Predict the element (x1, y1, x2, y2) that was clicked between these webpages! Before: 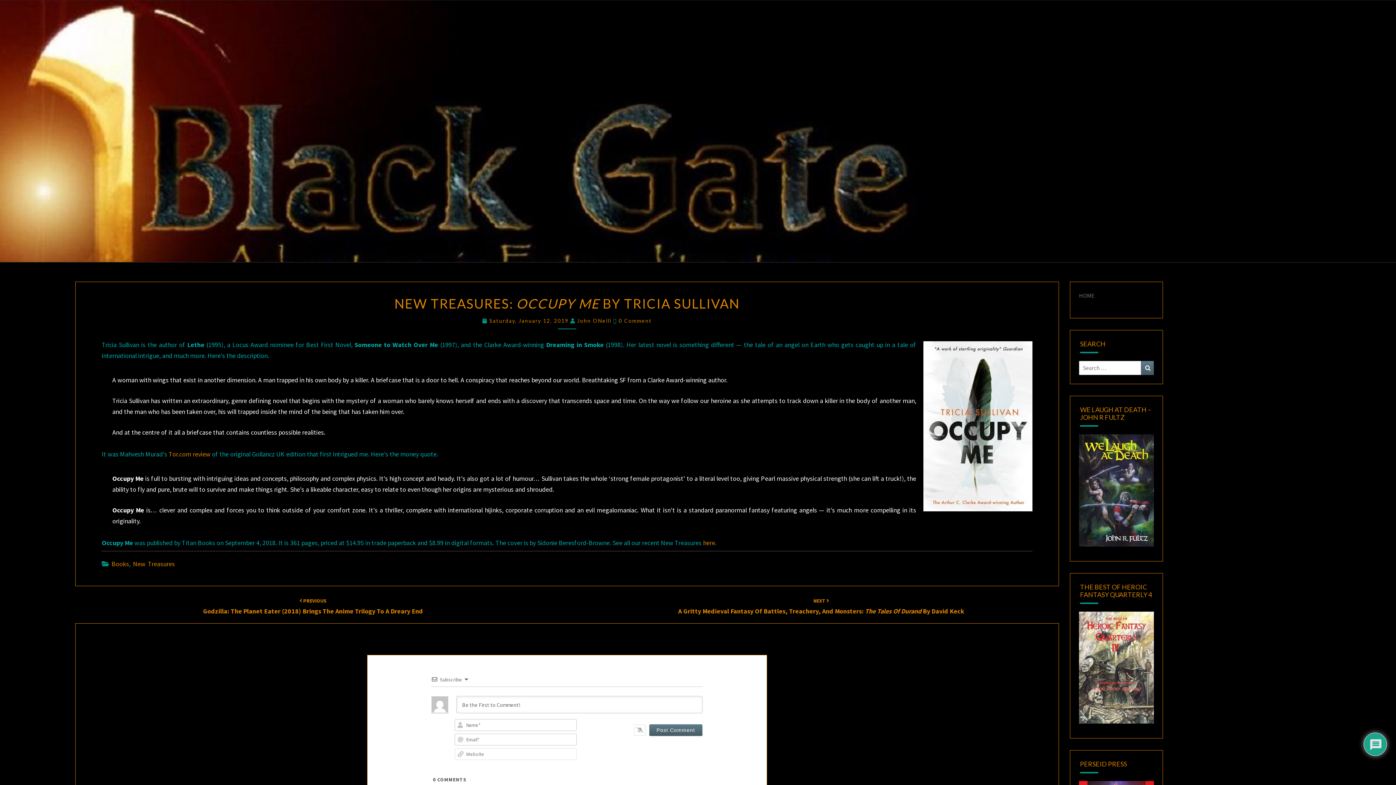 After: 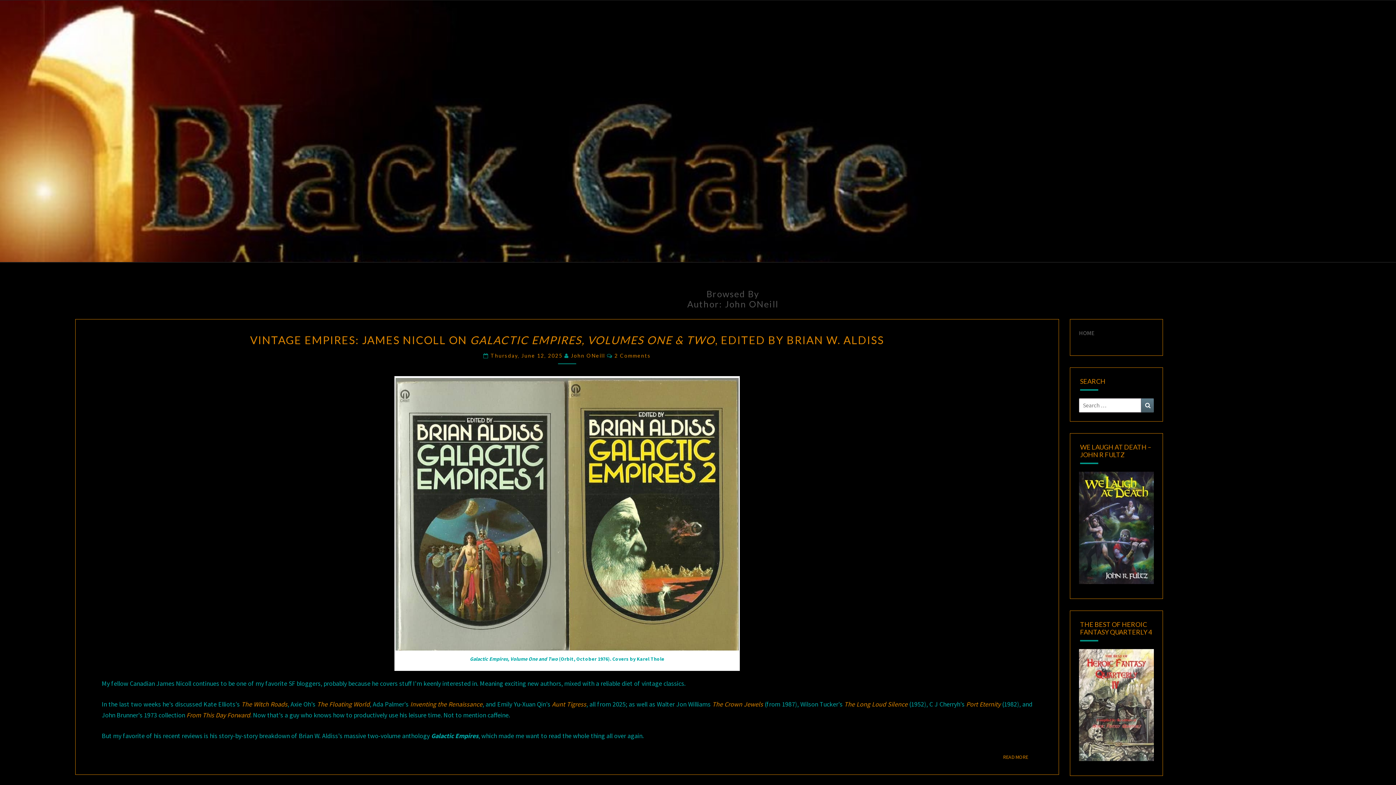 Action: bbox: (577, 317, 611, 324) label: John ONeill